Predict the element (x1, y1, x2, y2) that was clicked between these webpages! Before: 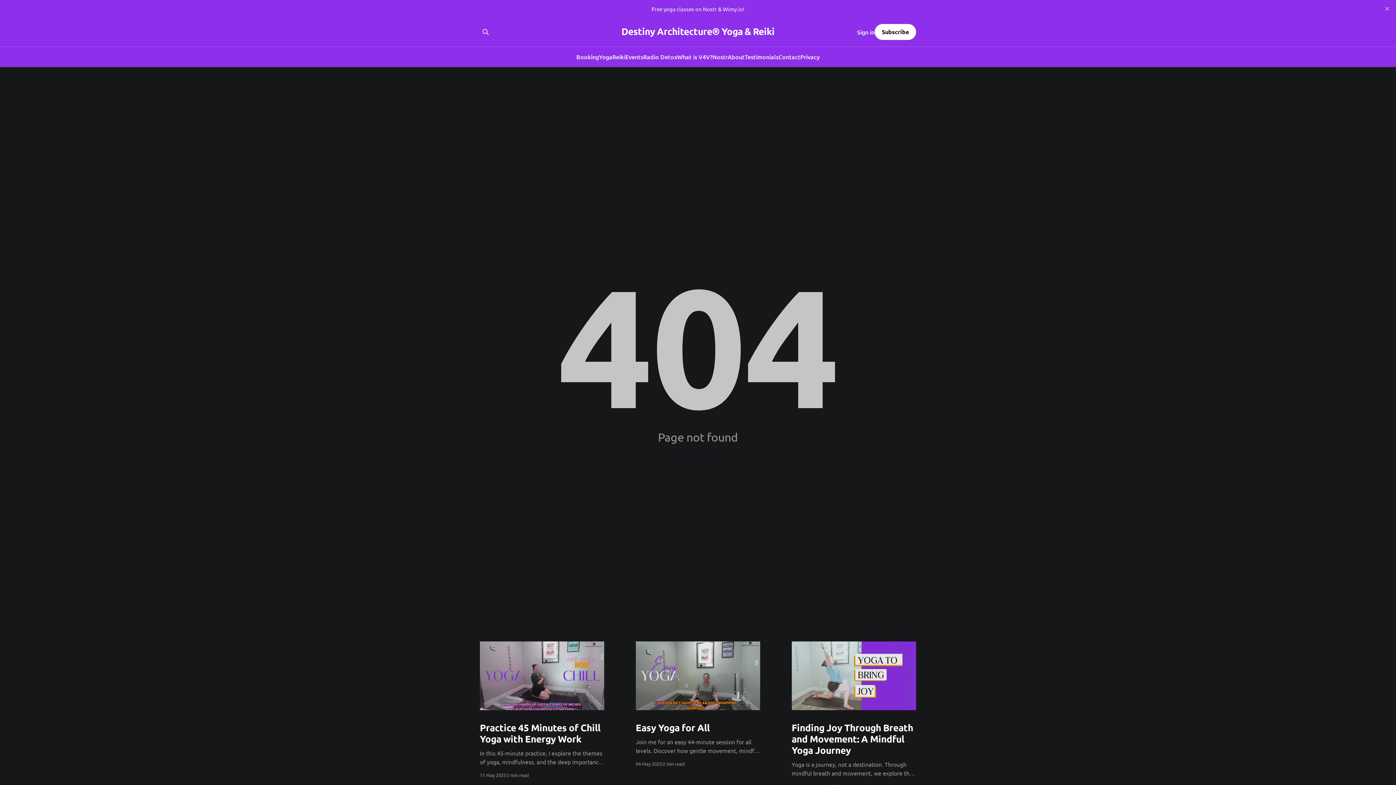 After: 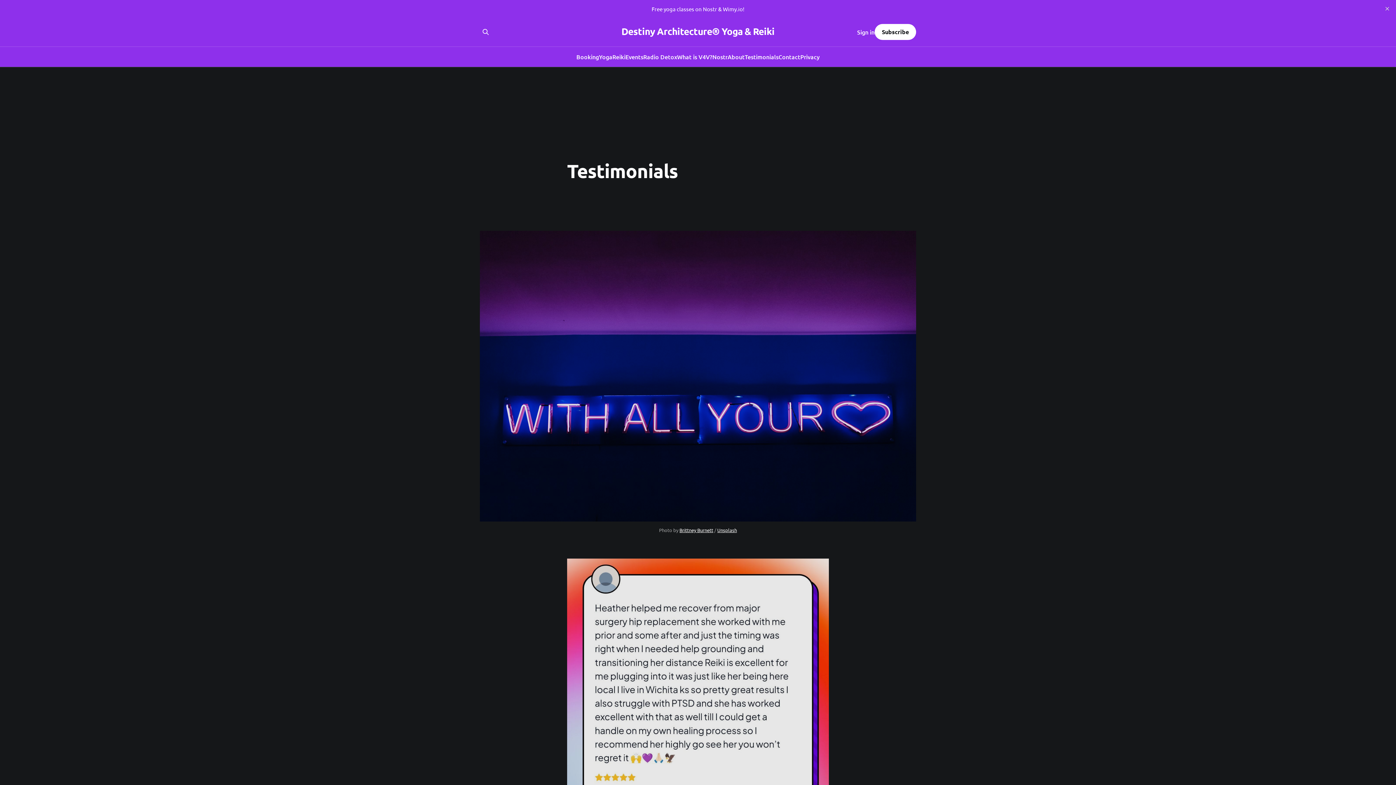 Action: label: Testimonials bbox: (744, 51, 778, 61)